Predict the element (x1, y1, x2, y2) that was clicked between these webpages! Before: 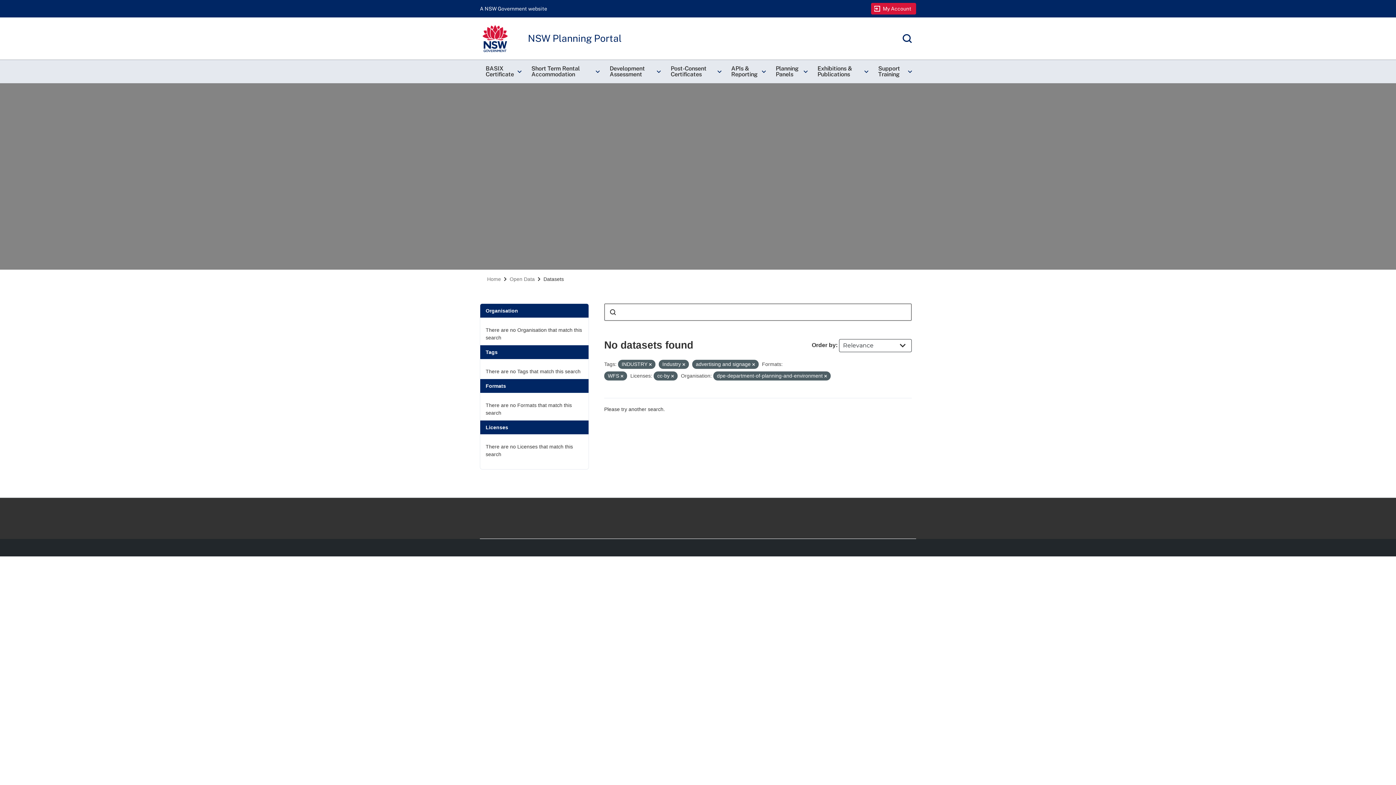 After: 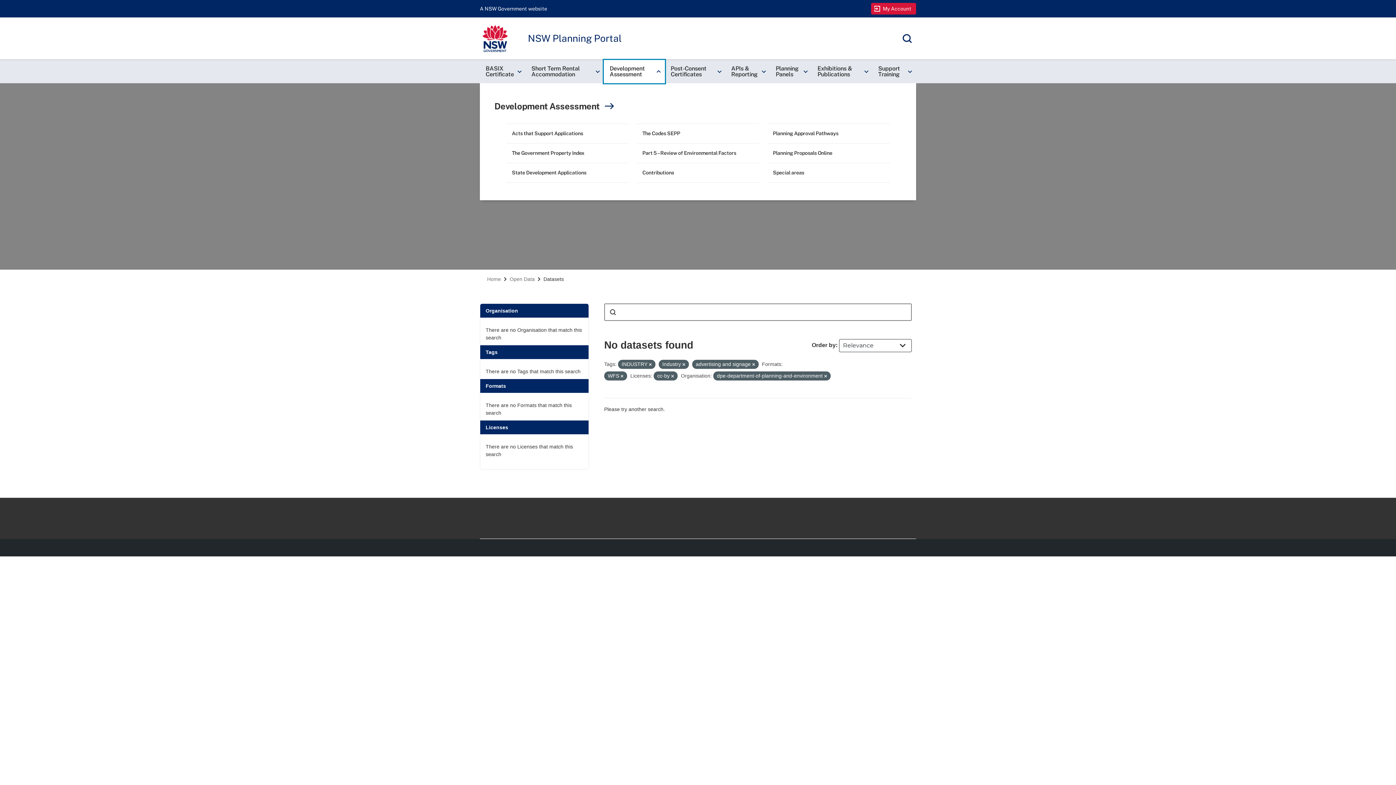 Action: bbox: (604, 60, 665, 83) label: Development Assessment
keyboard_arrow_right